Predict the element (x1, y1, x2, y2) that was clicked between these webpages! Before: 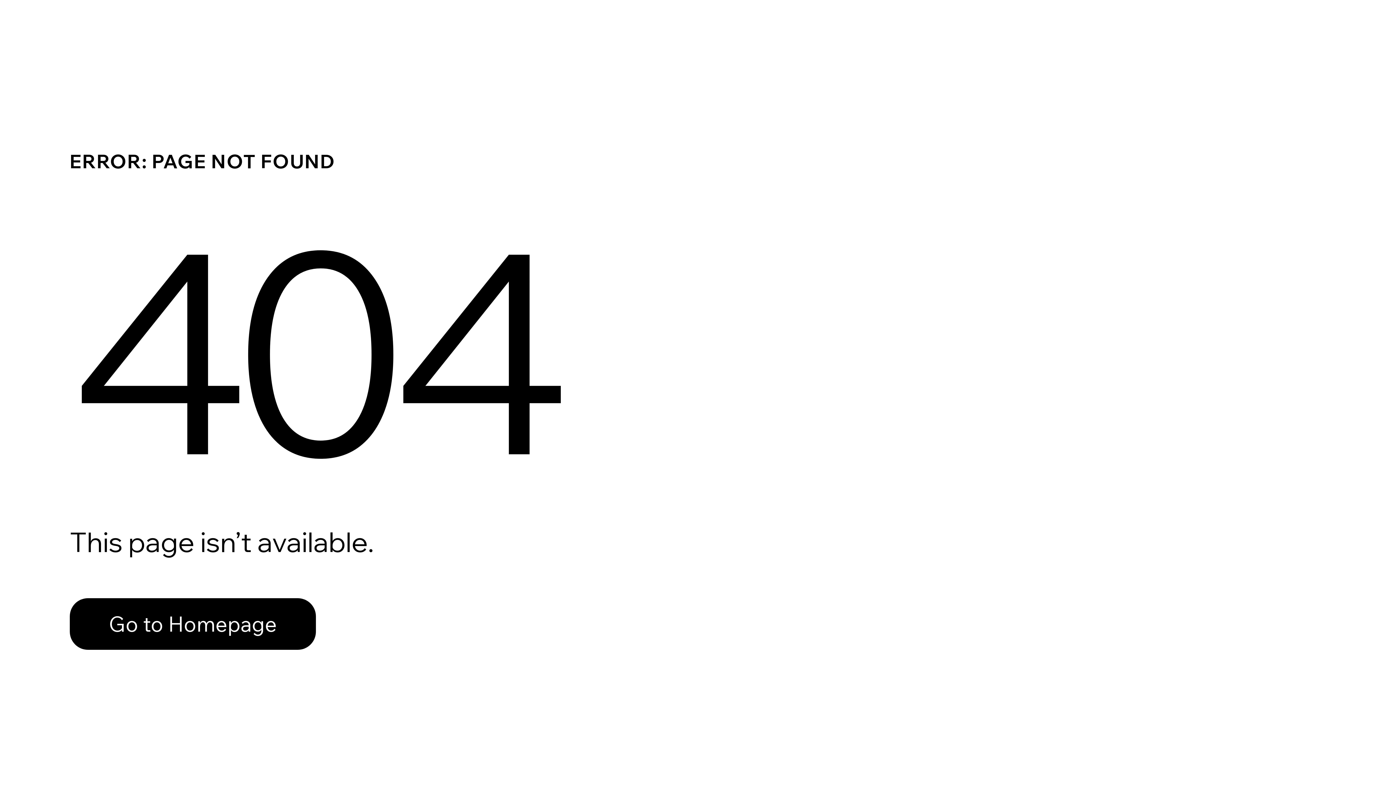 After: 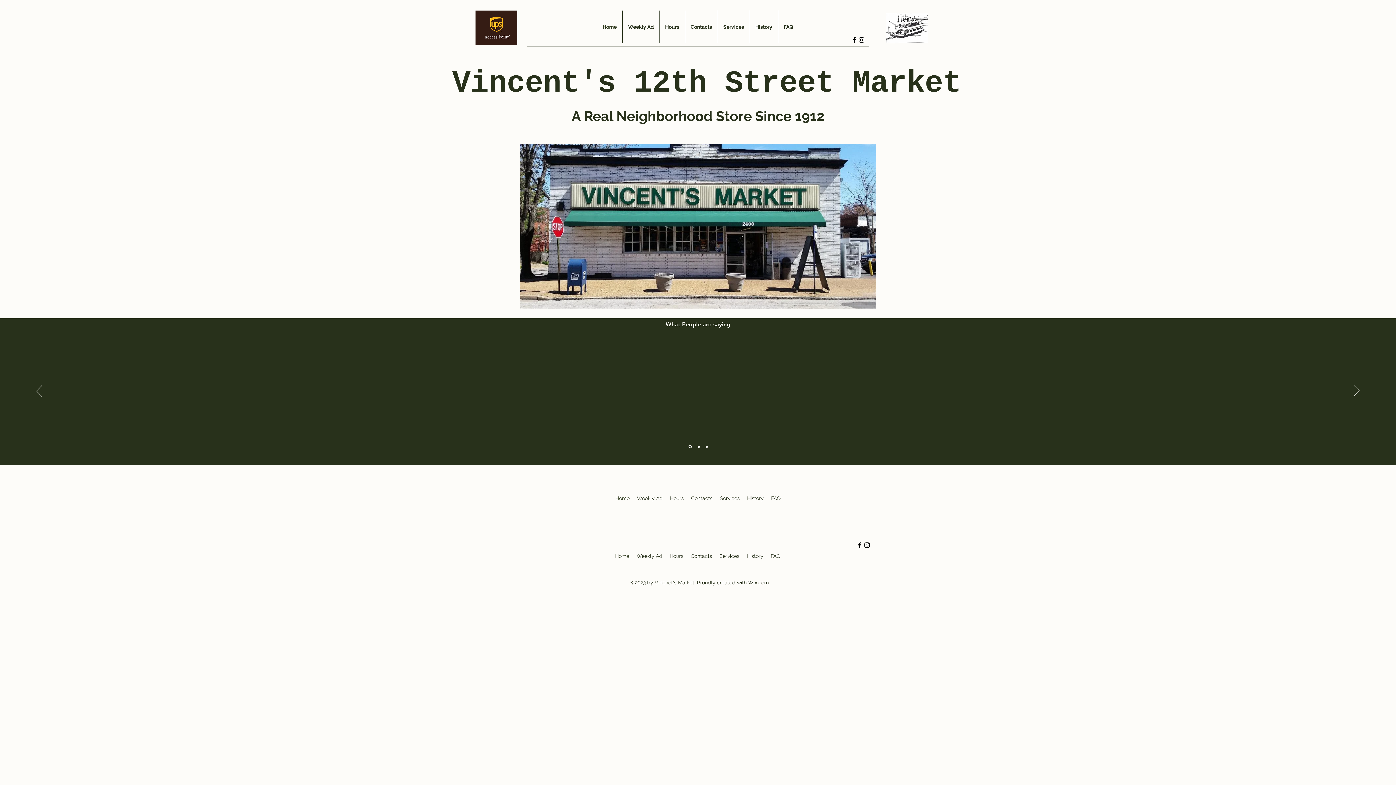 Action: bbox: (69, 582, 768, 659) label: Go to Homepage